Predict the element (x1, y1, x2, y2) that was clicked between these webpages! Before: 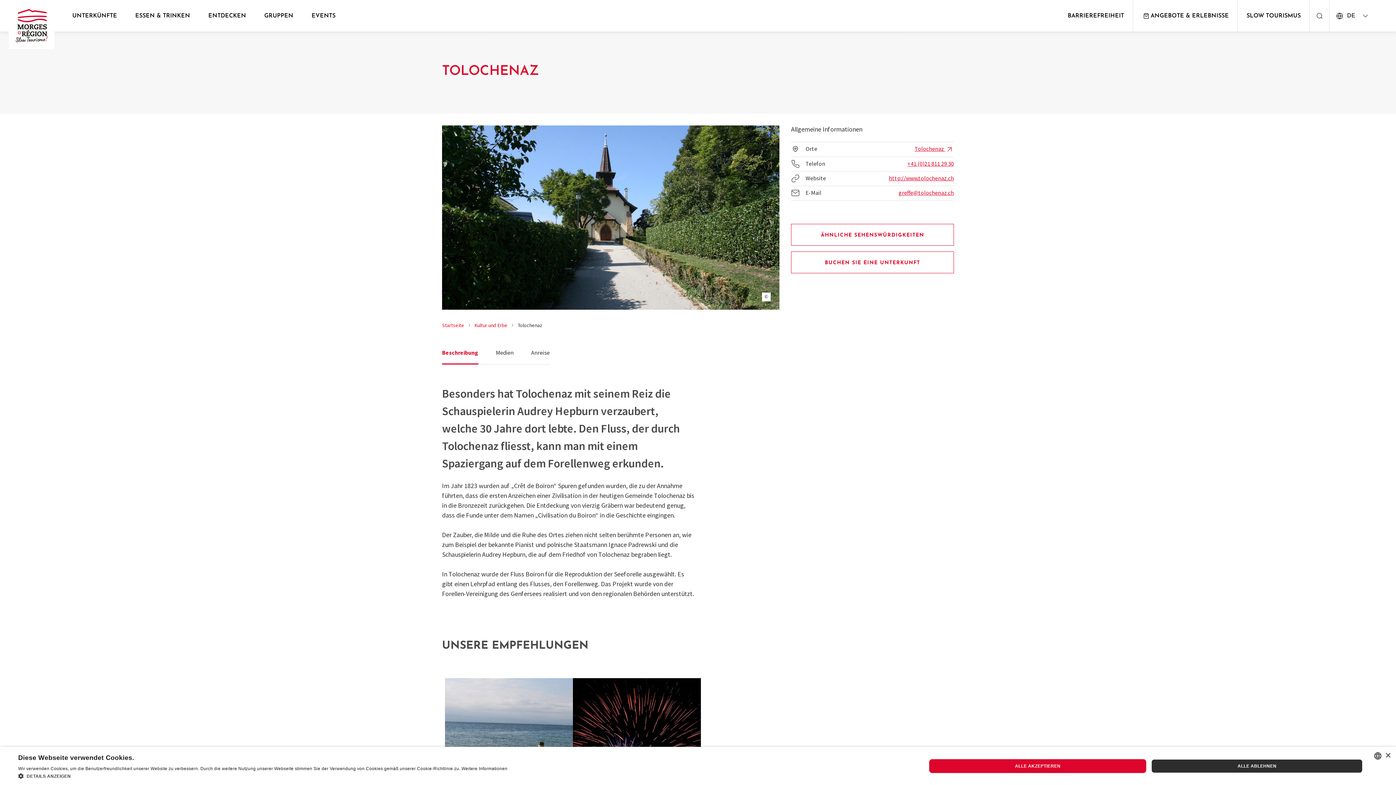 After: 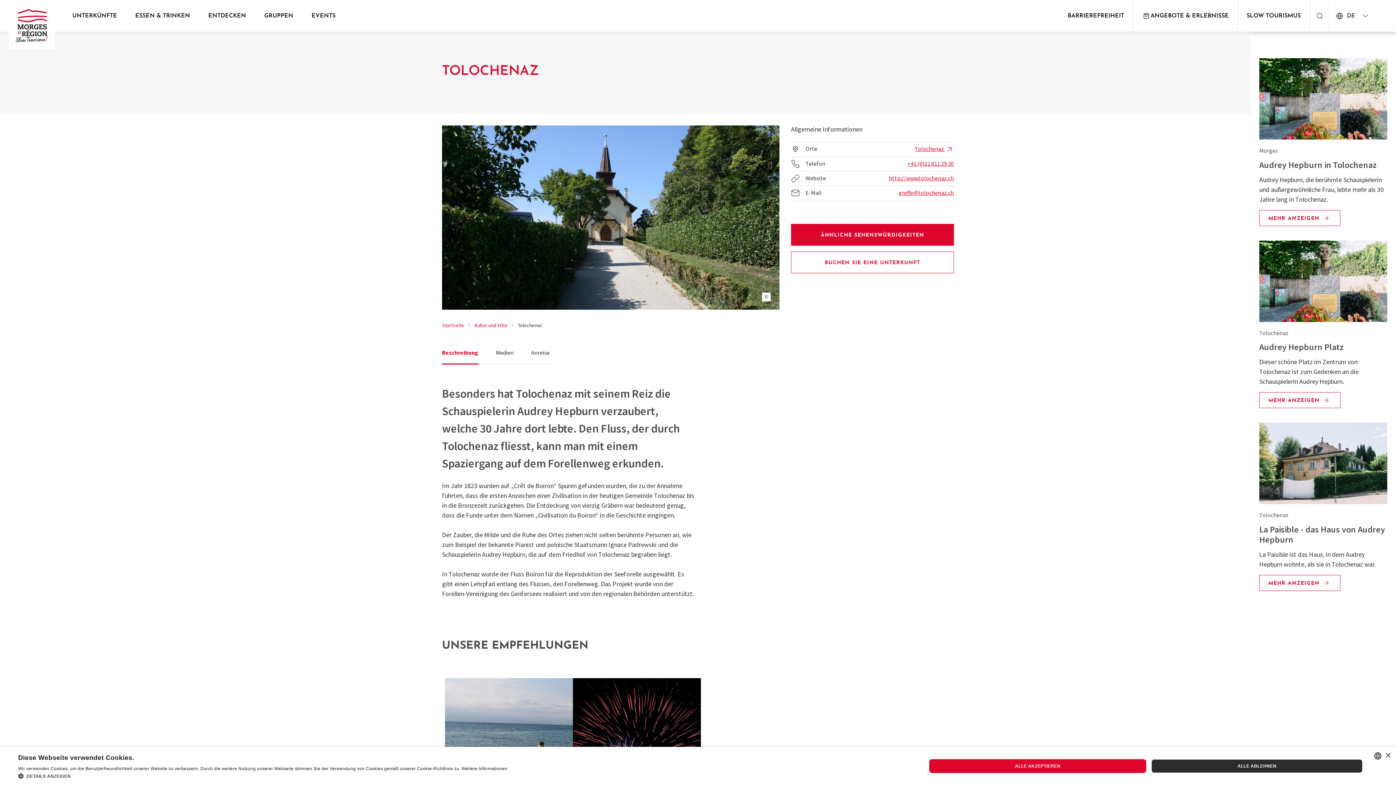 Action: bbox: (791, 224, 954, 245) label: ÄHNLICHE SEHENSWÜRDIGKEITEN